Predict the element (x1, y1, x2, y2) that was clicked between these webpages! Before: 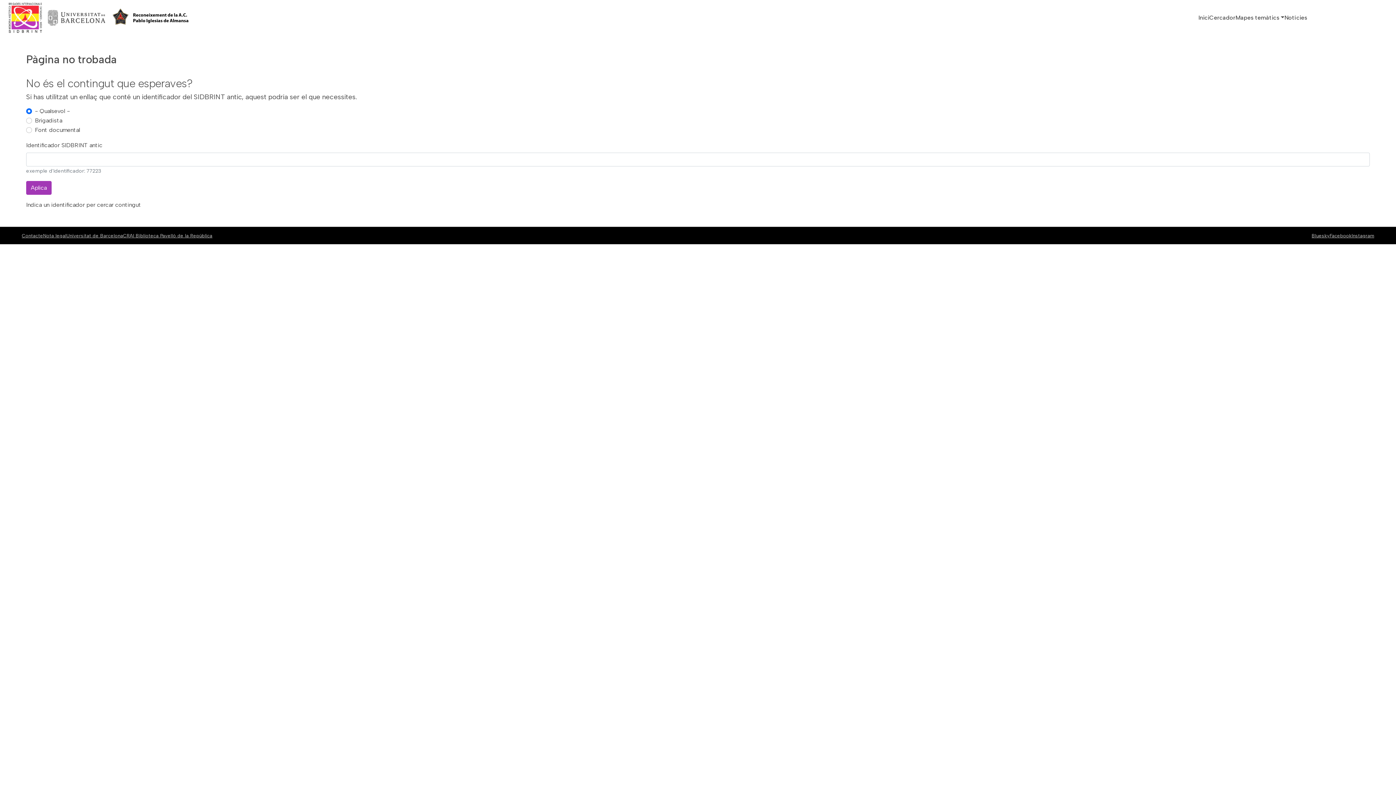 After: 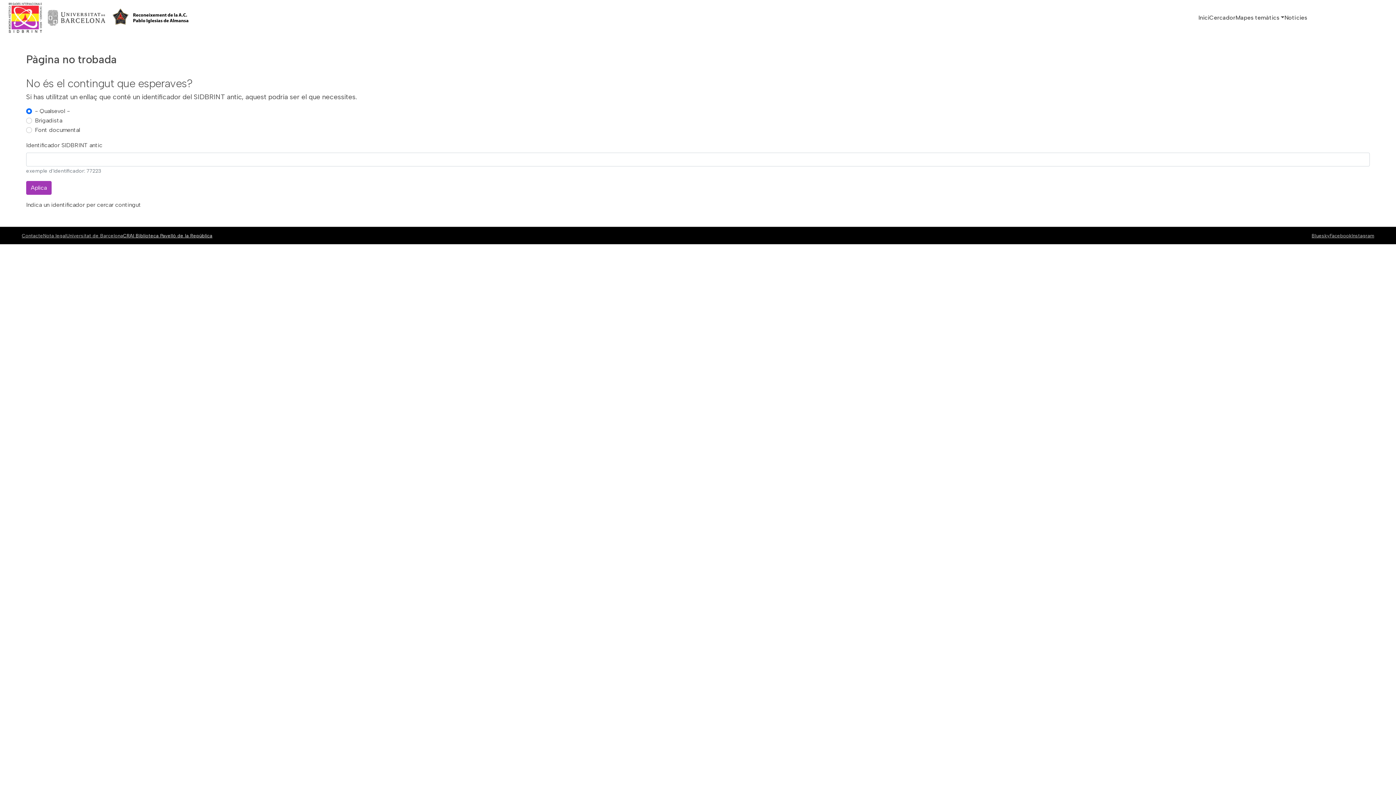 Action: label: CRAI Biblioteca Pavelló de la República bbox: (123, 232, 212, 238)